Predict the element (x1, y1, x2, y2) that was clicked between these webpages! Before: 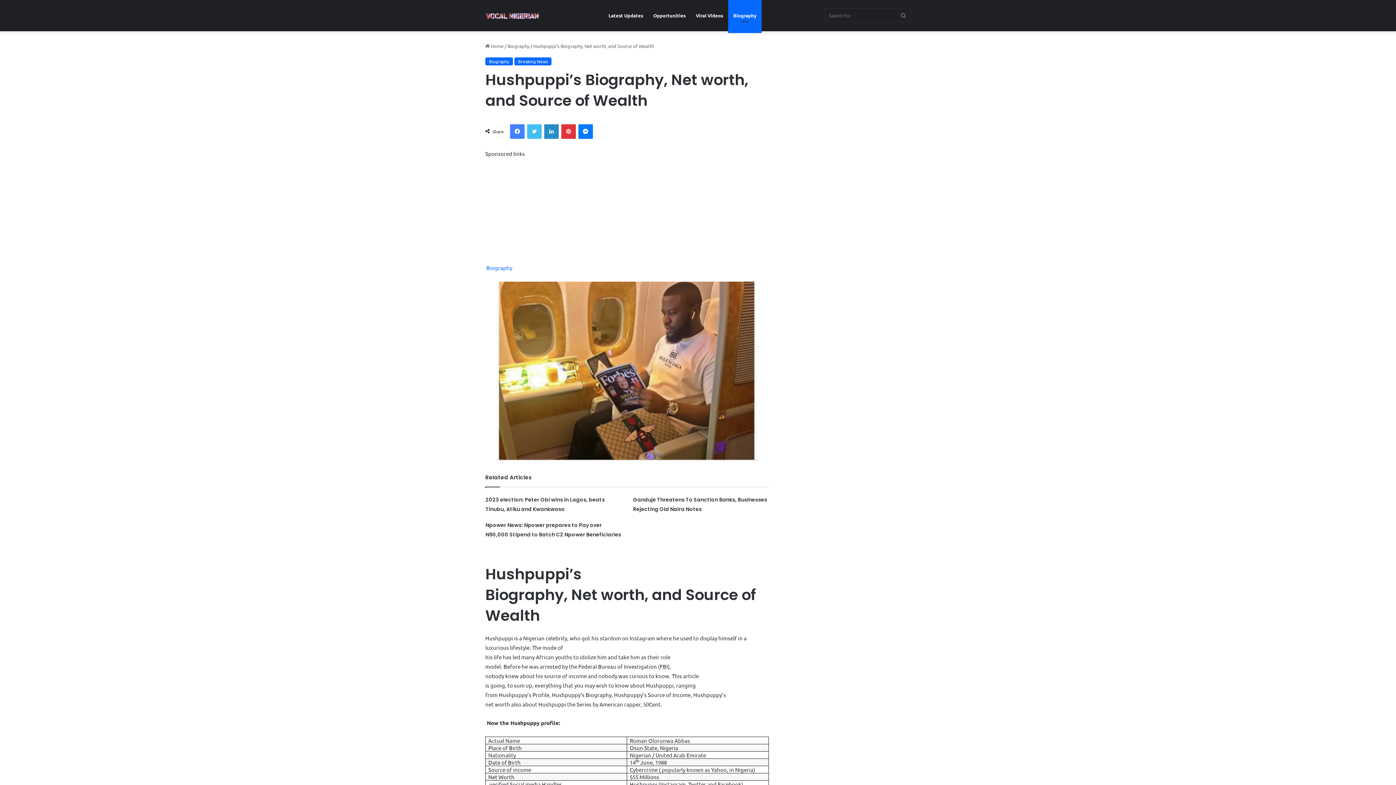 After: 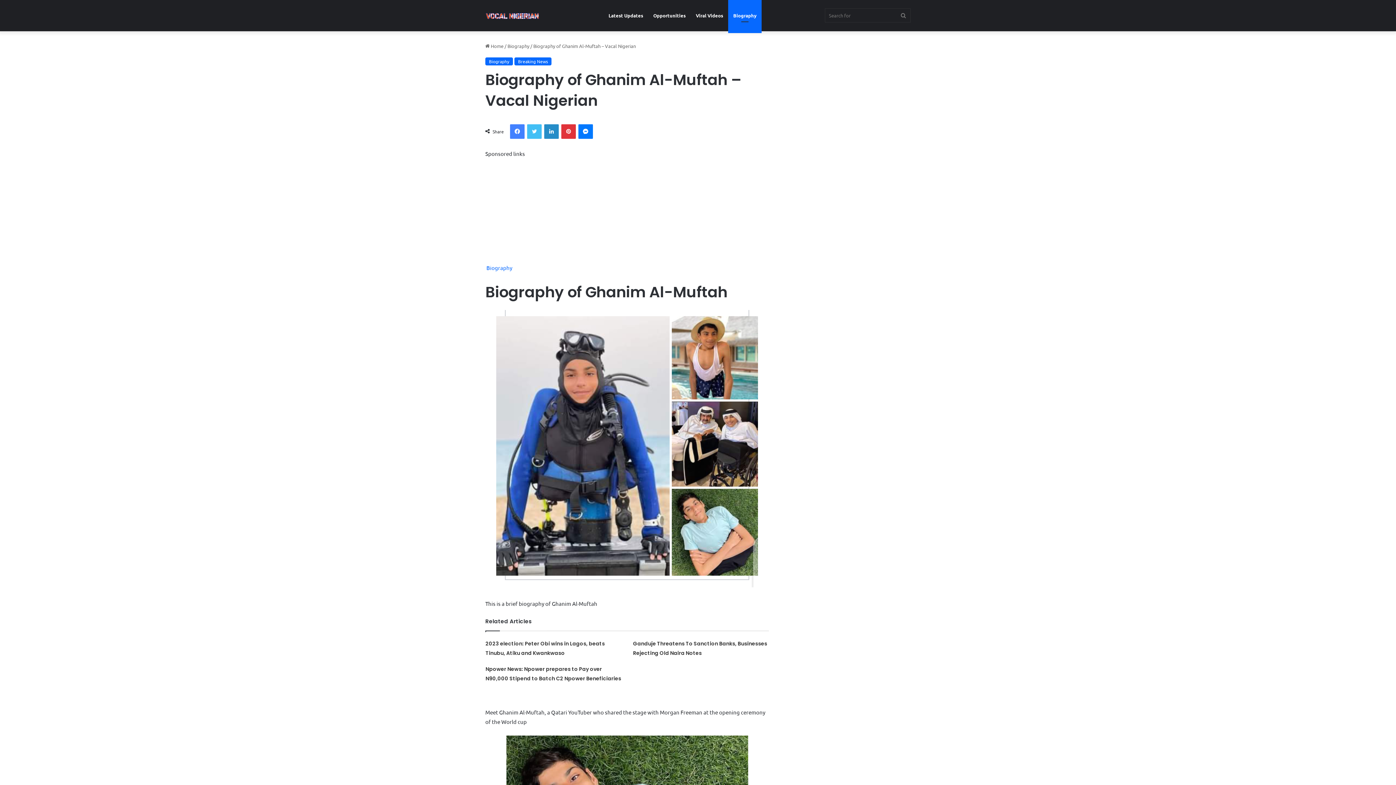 Action: label: Biography bbox: (486, 264, 512, 271)